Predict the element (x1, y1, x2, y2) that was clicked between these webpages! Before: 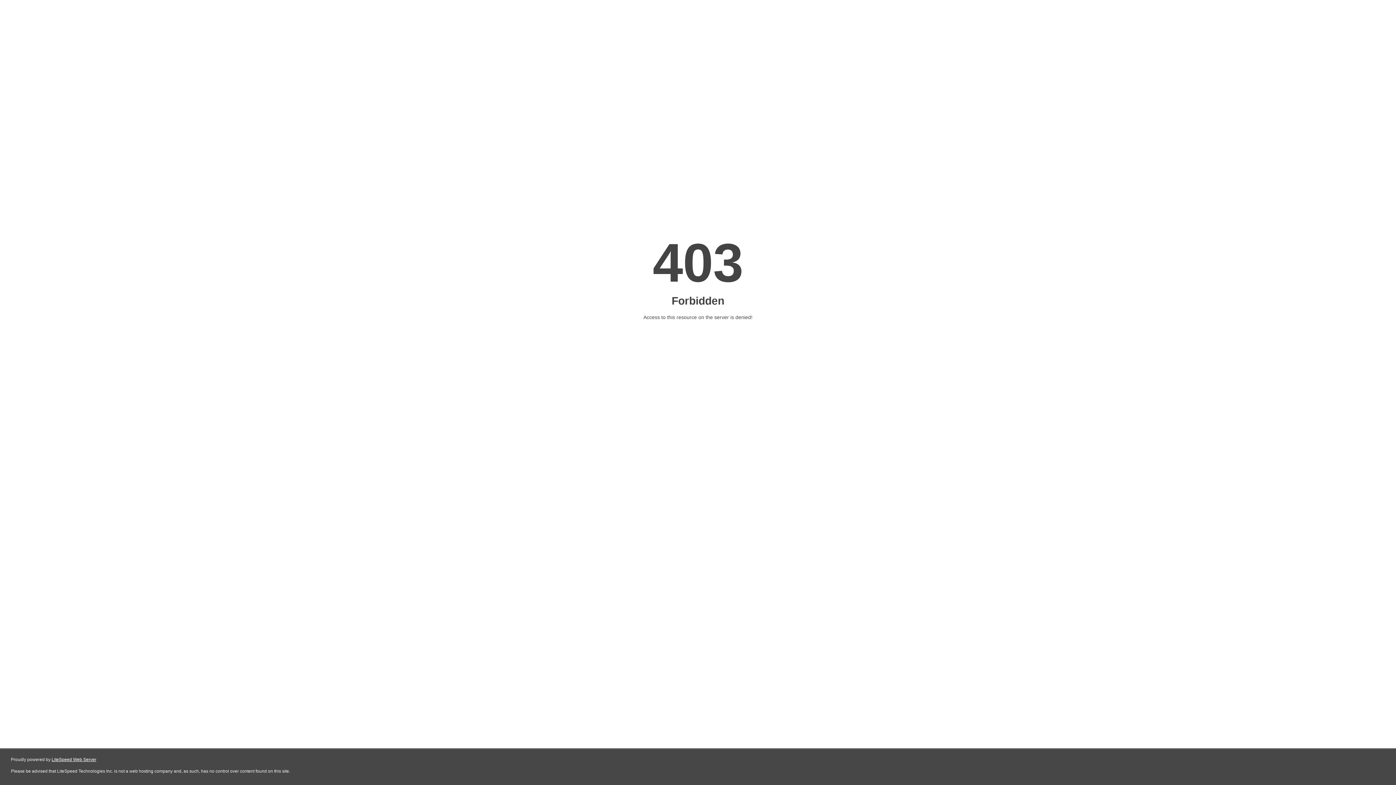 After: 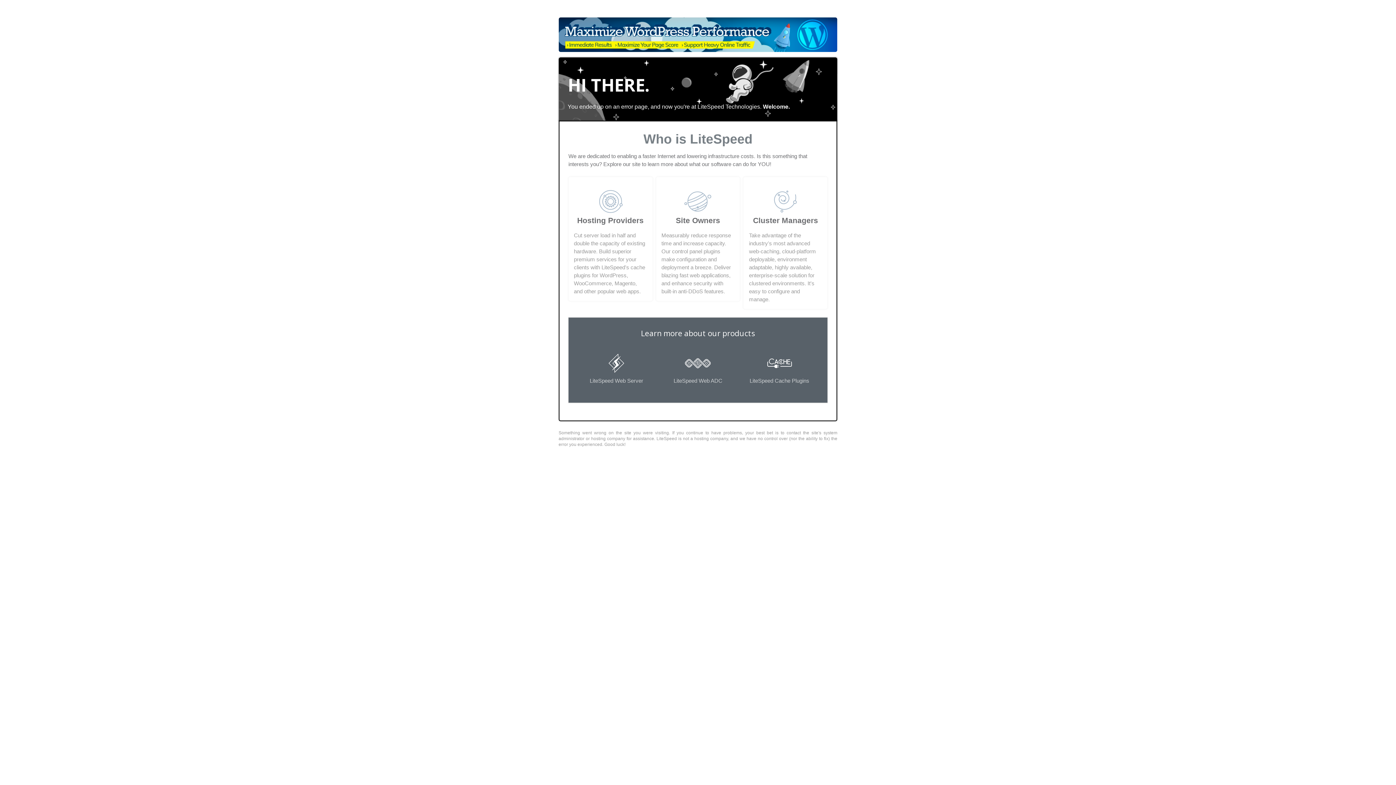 Action: label: LiteSpeed Web Server bbox: (51, 757, 96, 762)